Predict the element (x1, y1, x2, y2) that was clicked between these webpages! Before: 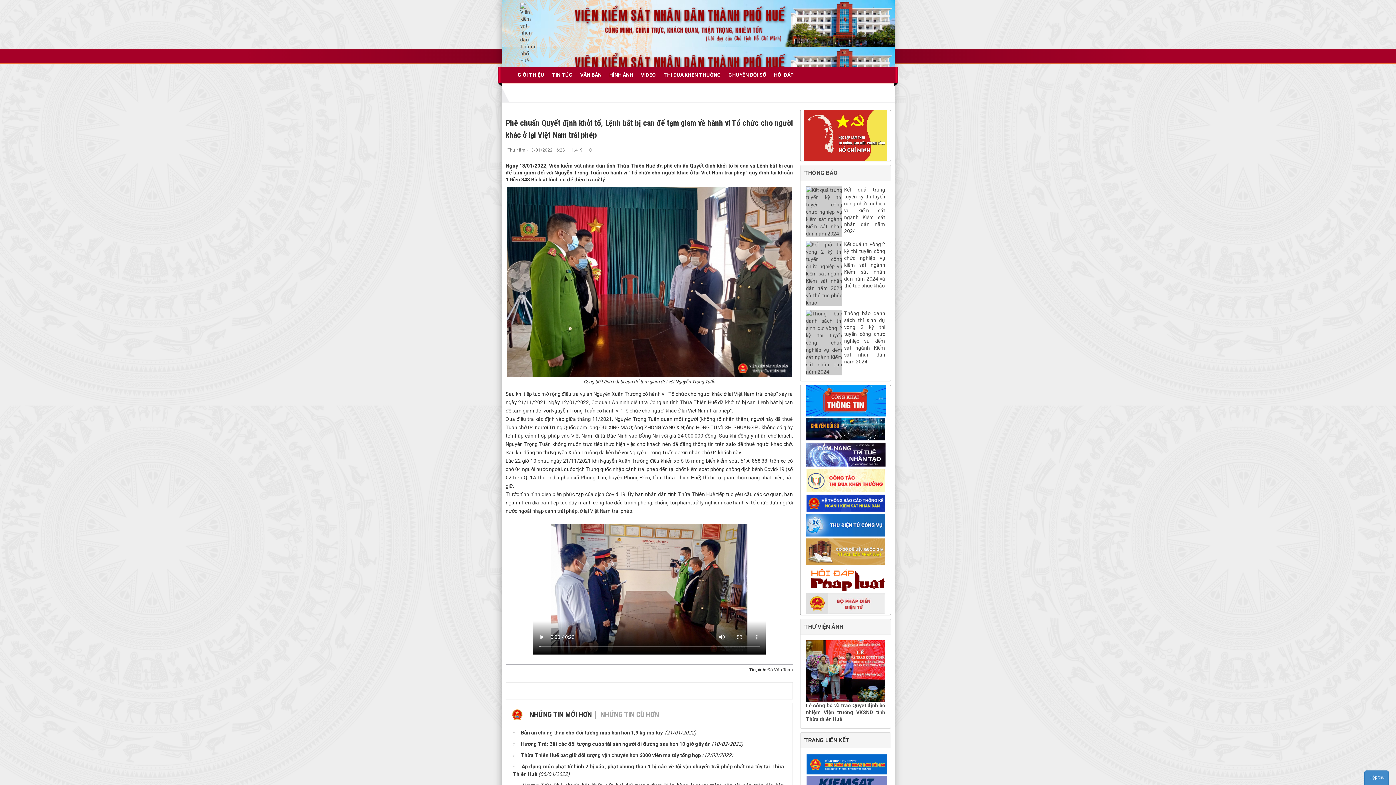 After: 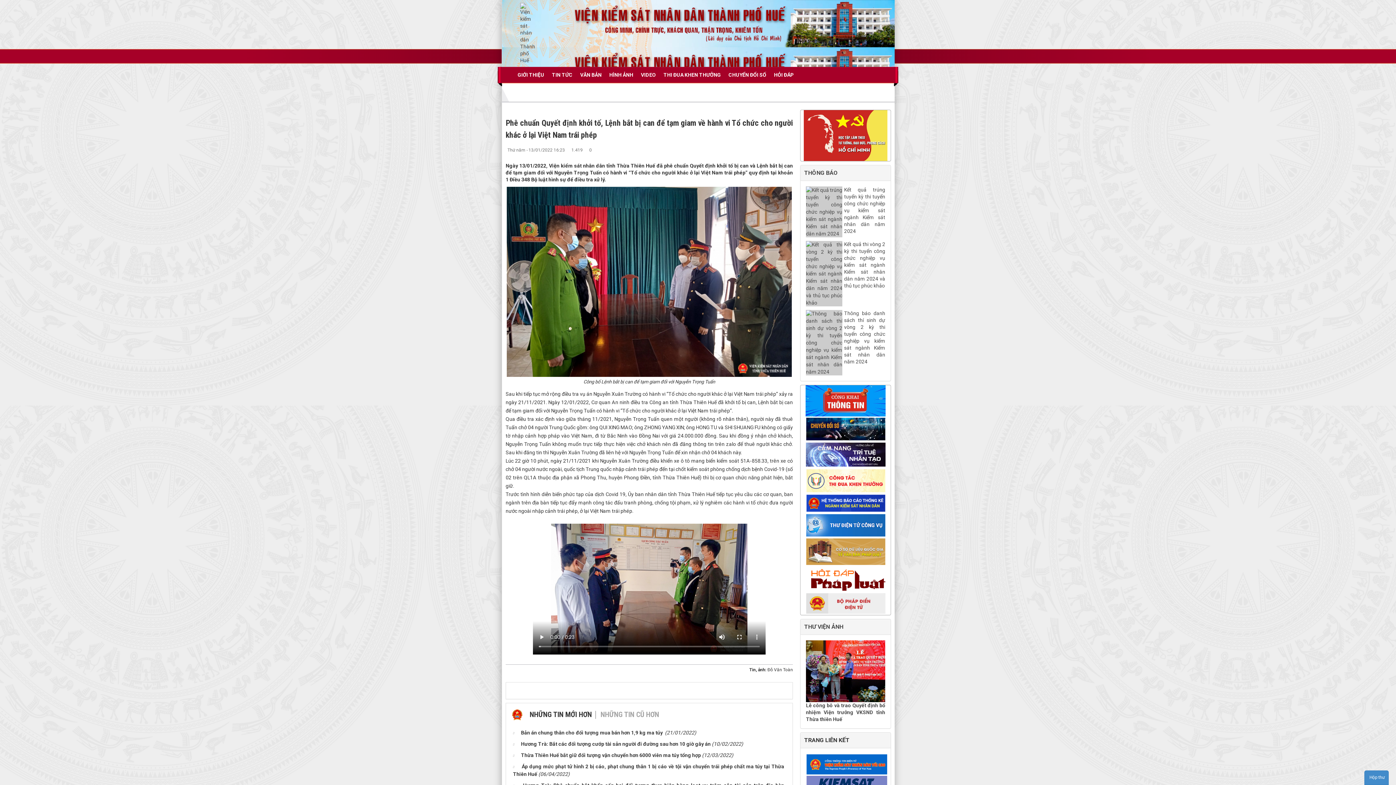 Action: label:   bbox: (790, 146, 791, 152)